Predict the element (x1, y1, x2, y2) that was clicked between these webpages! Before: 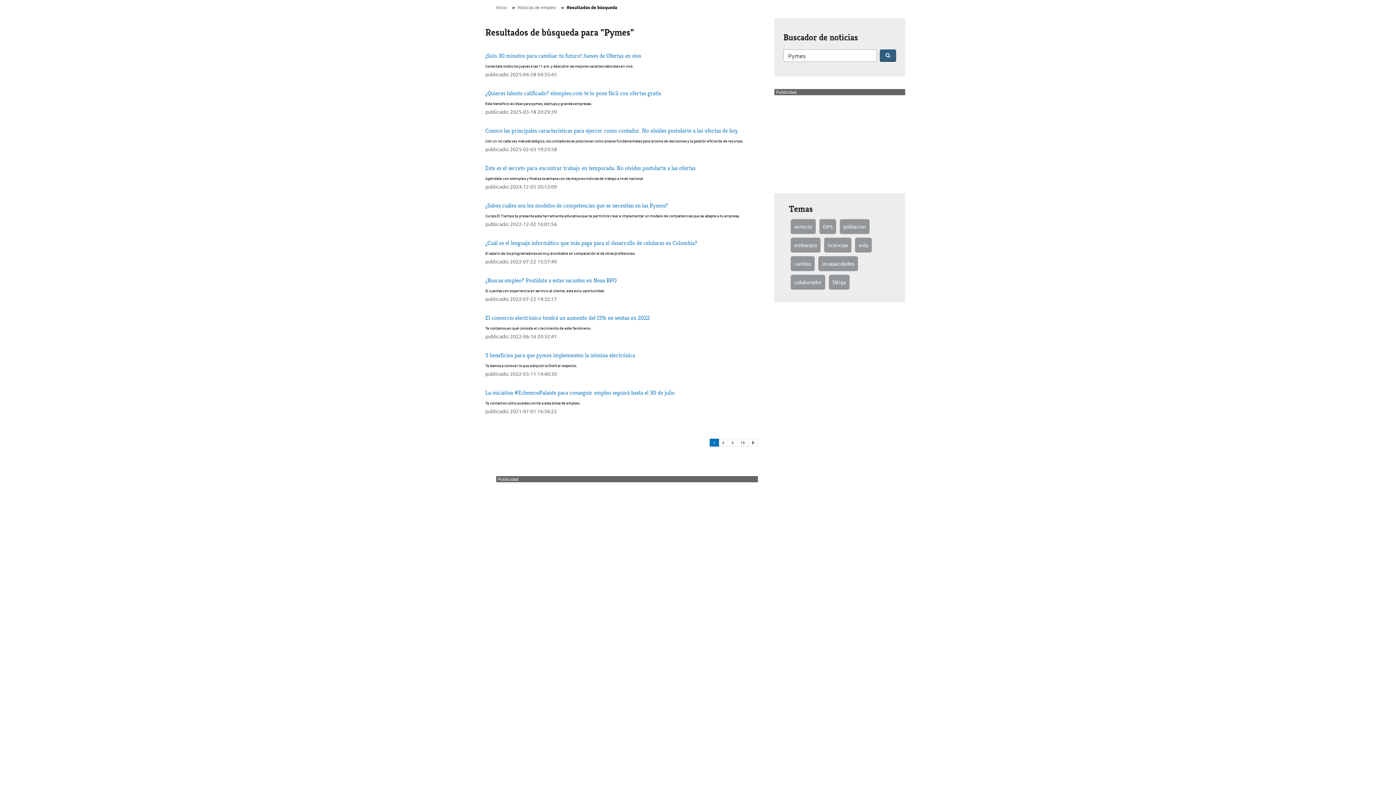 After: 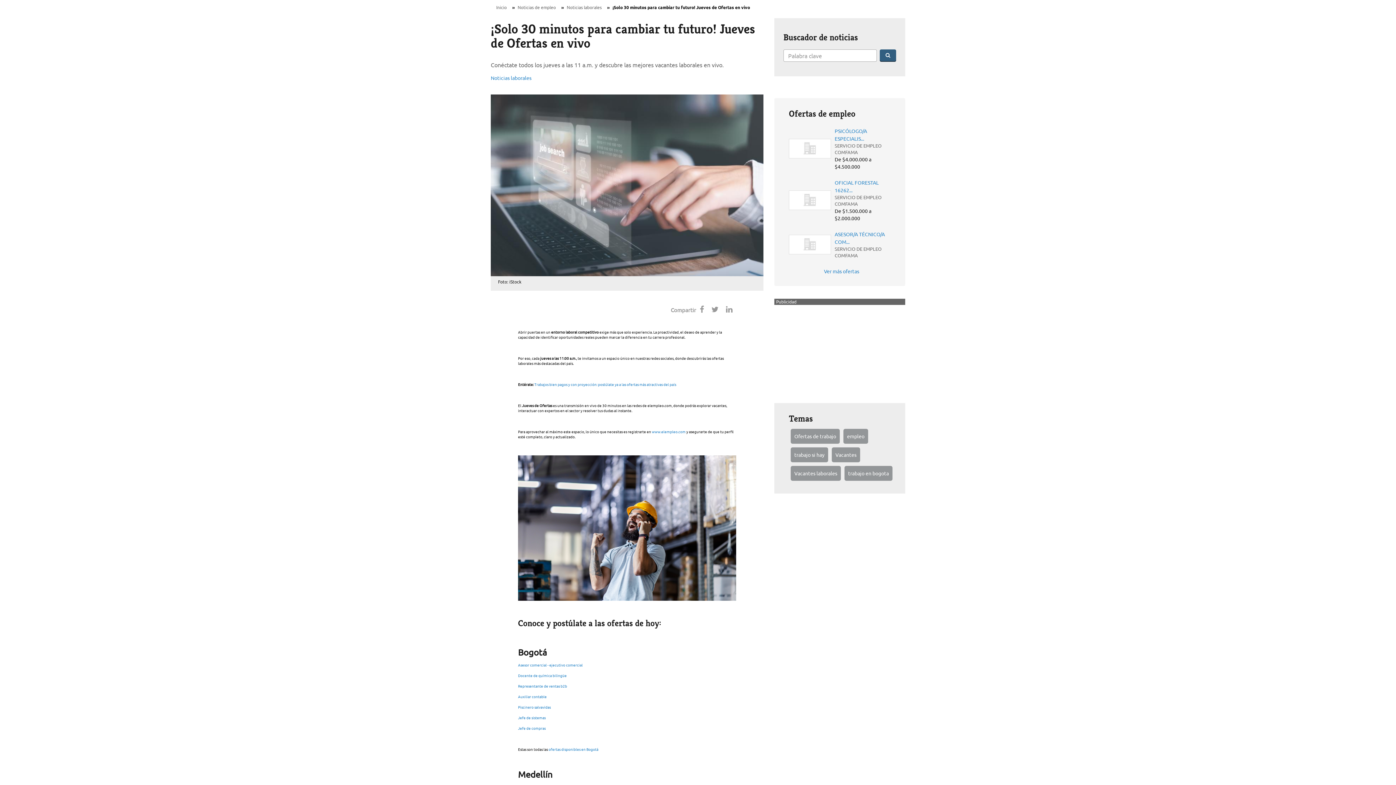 Action: label: ¡Solo 30 minutos para cambiar tu futuro! Jueves de Ofertas en vivo bbox: (485, 52, 641, 59)